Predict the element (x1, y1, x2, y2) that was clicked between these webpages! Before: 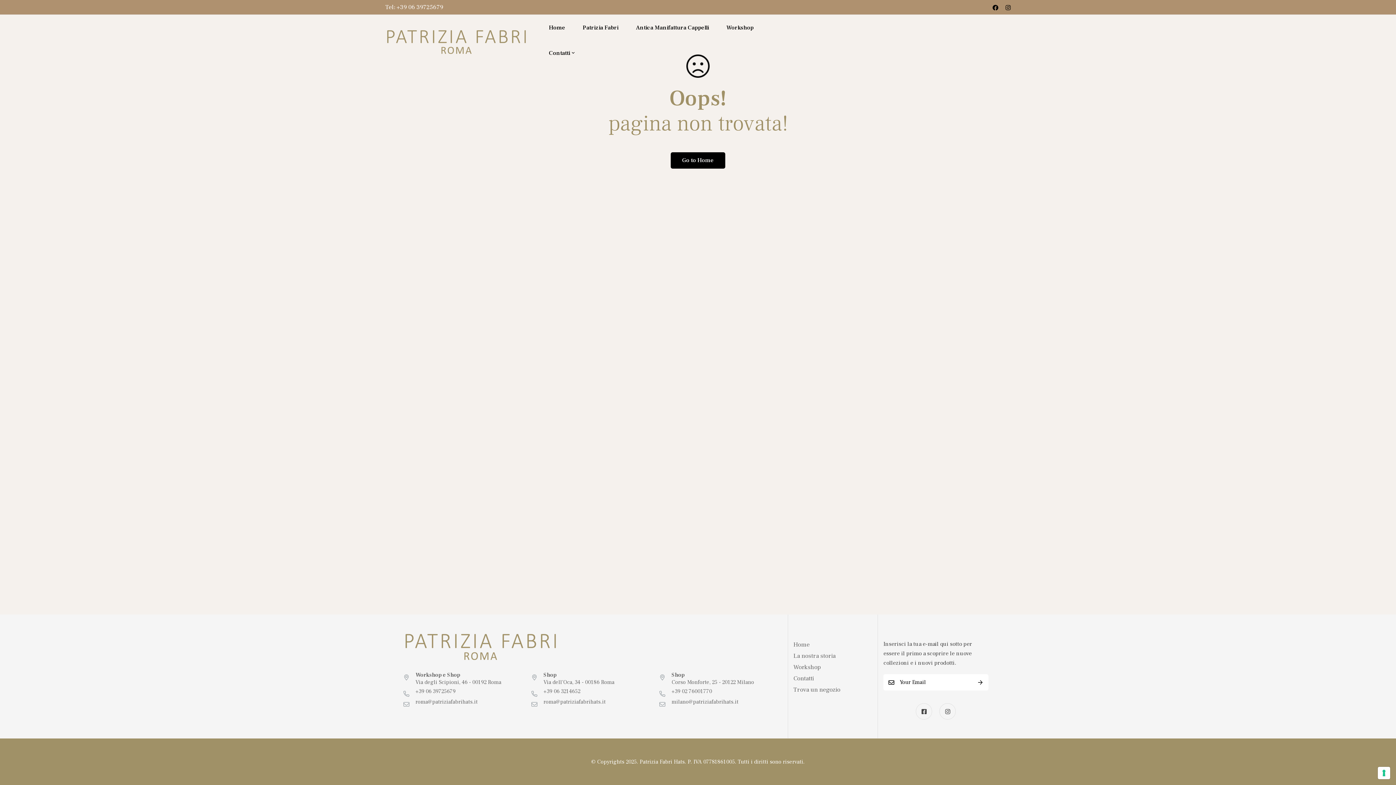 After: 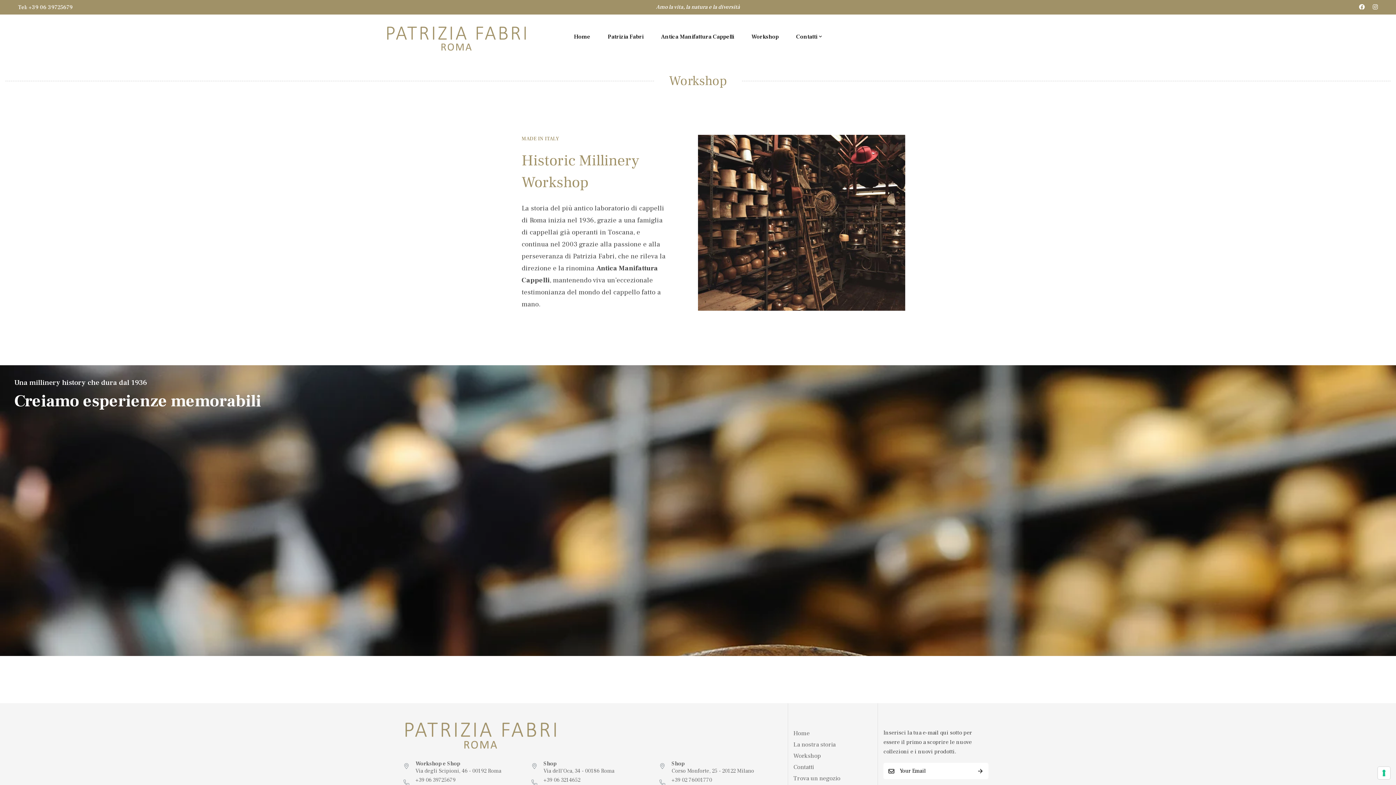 Action: label: Workshop bbox: (793, 662, 840, 673)